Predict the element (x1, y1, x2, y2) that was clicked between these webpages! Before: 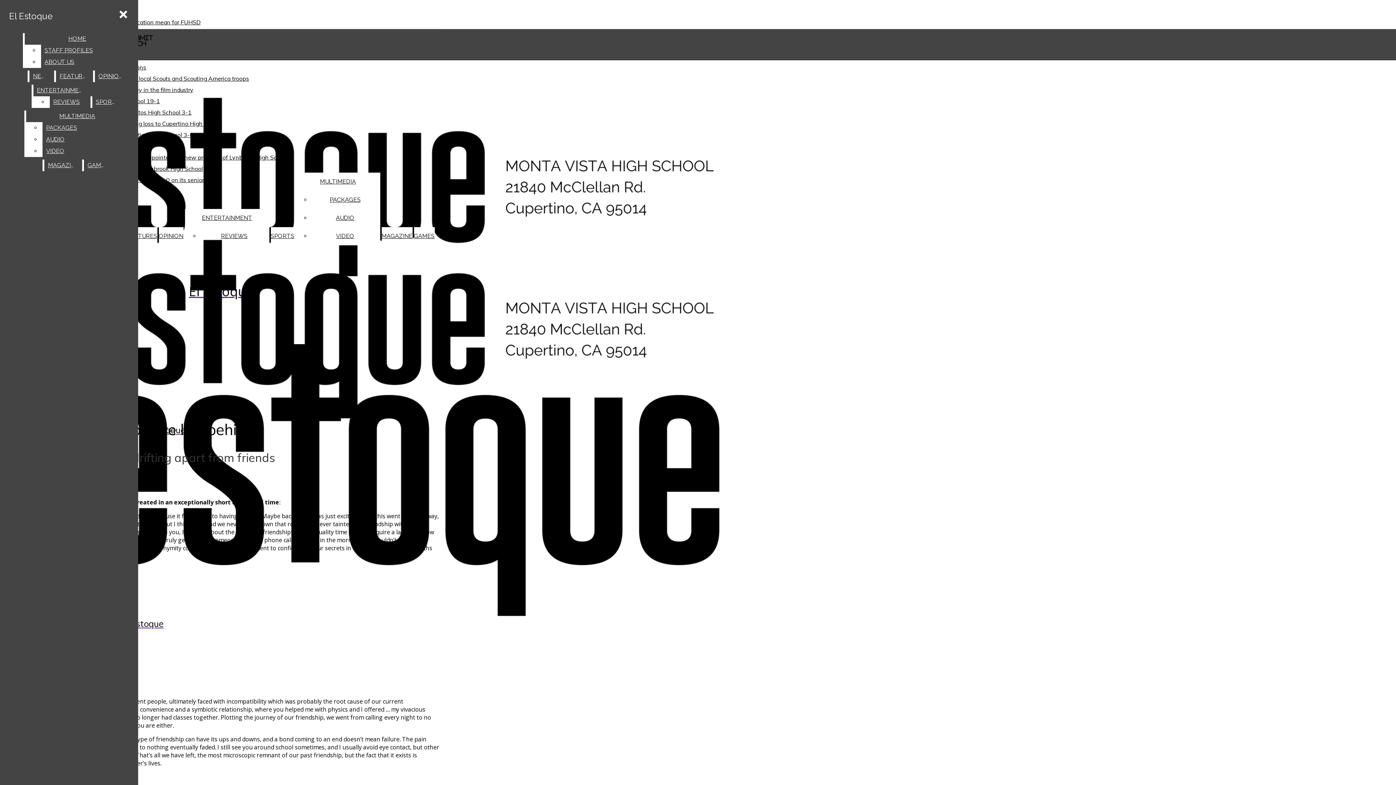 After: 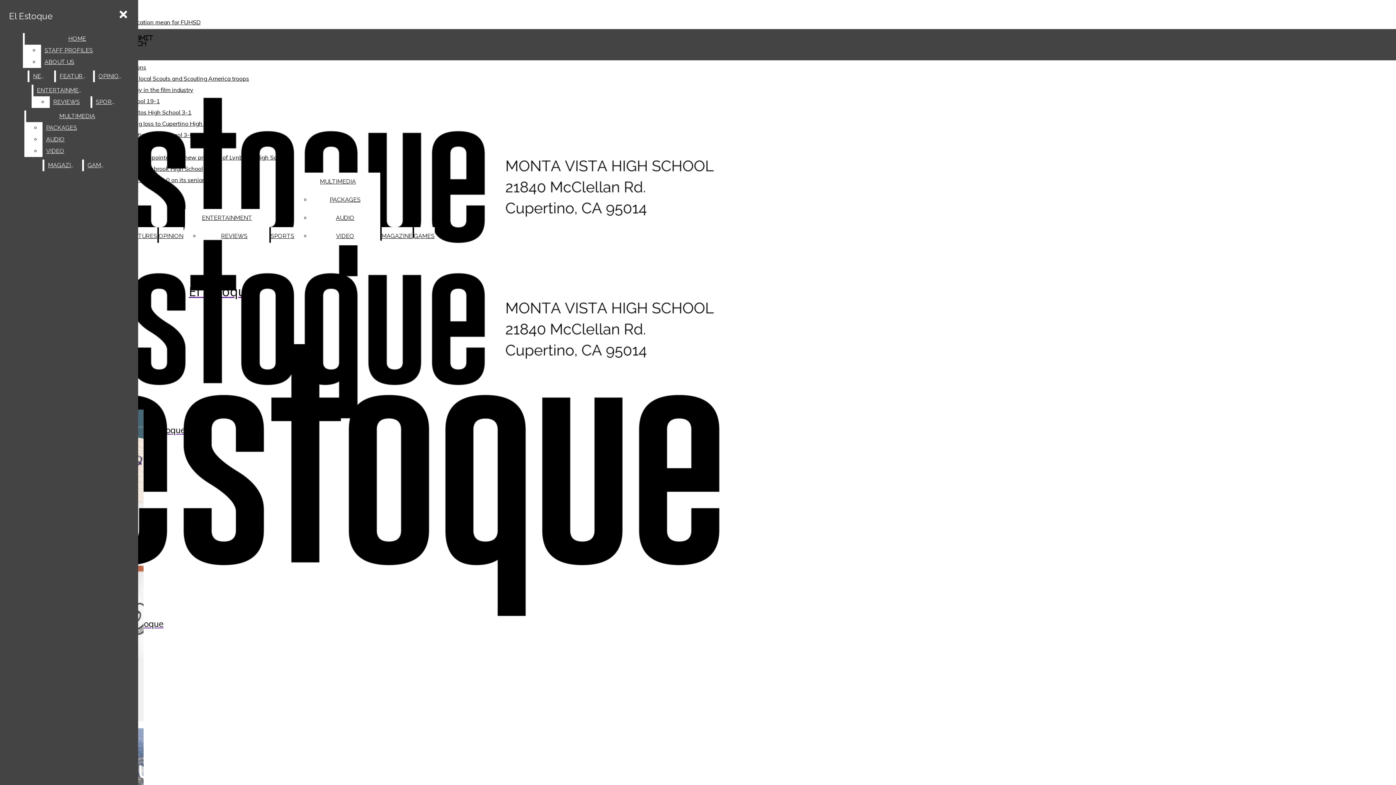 Action: label: PACKAGES bbox: (329, 196, 360, 203)